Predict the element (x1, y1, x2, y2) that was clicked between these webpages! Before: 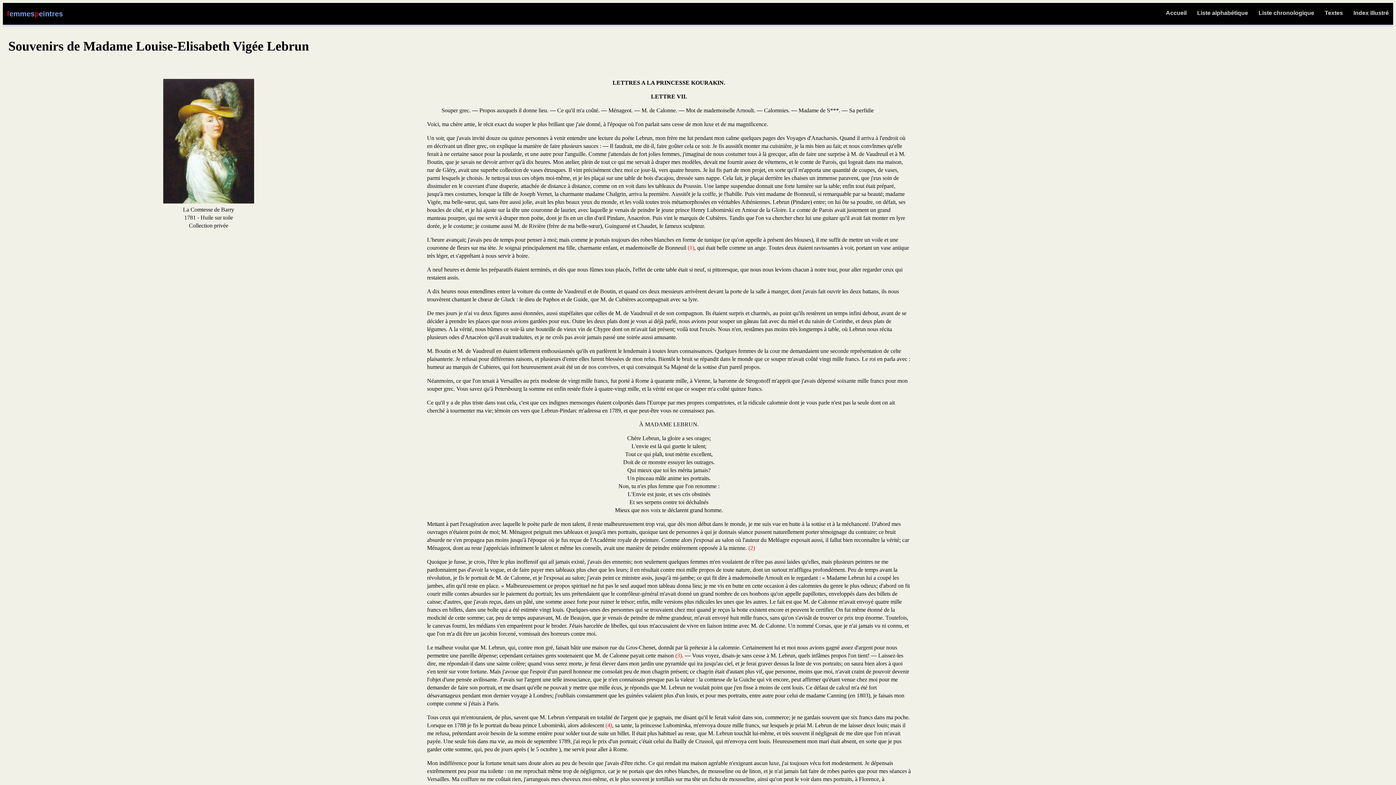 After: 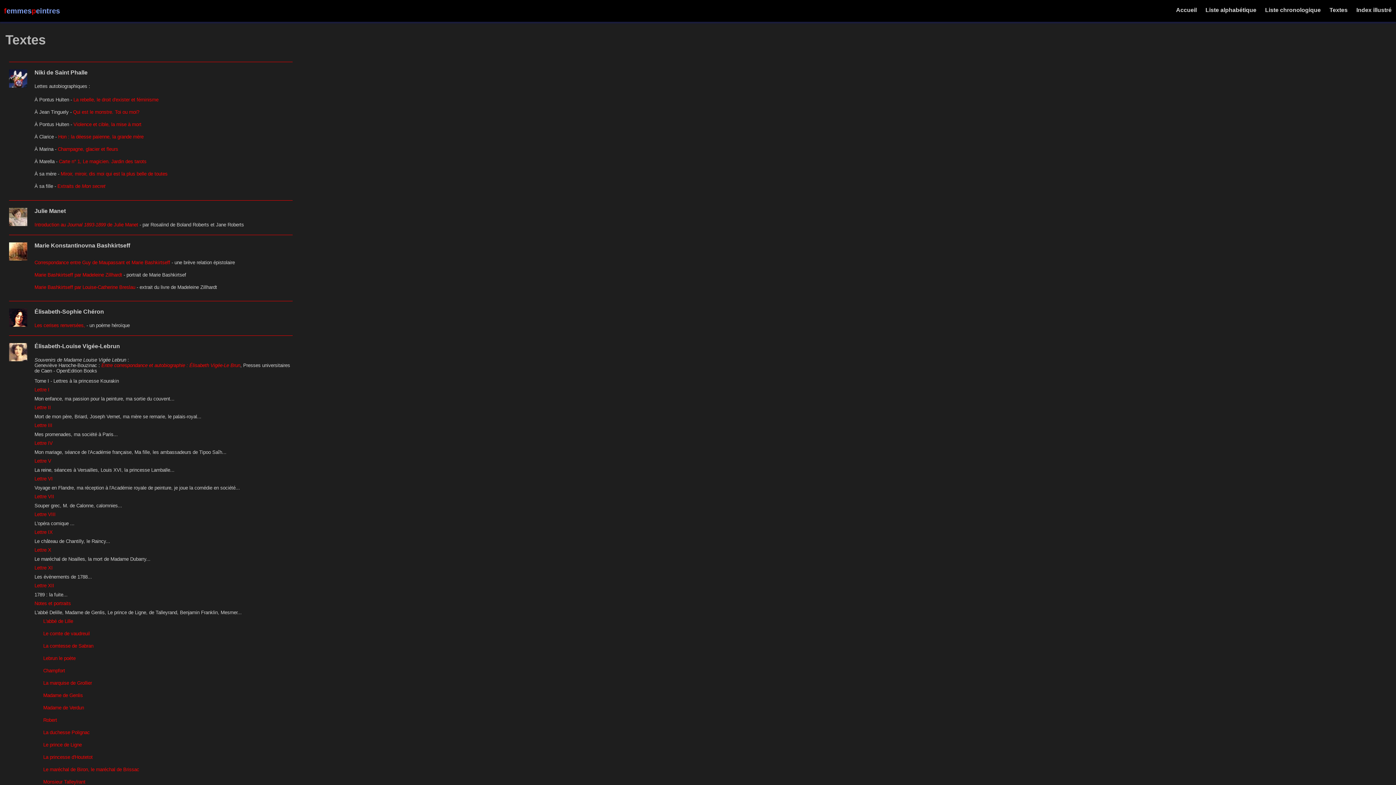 Action: label:    Textes    bbox: (1318, 2, 1347, 23)